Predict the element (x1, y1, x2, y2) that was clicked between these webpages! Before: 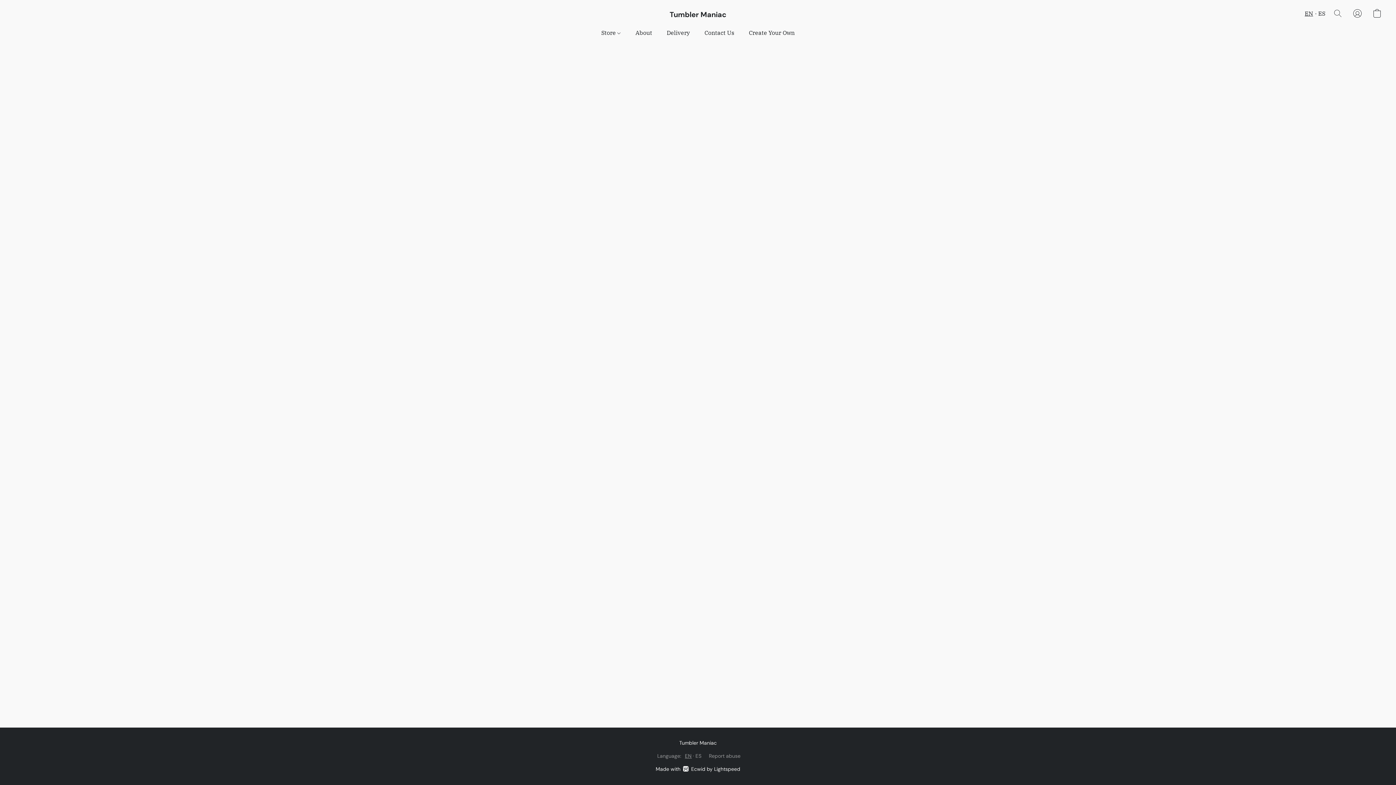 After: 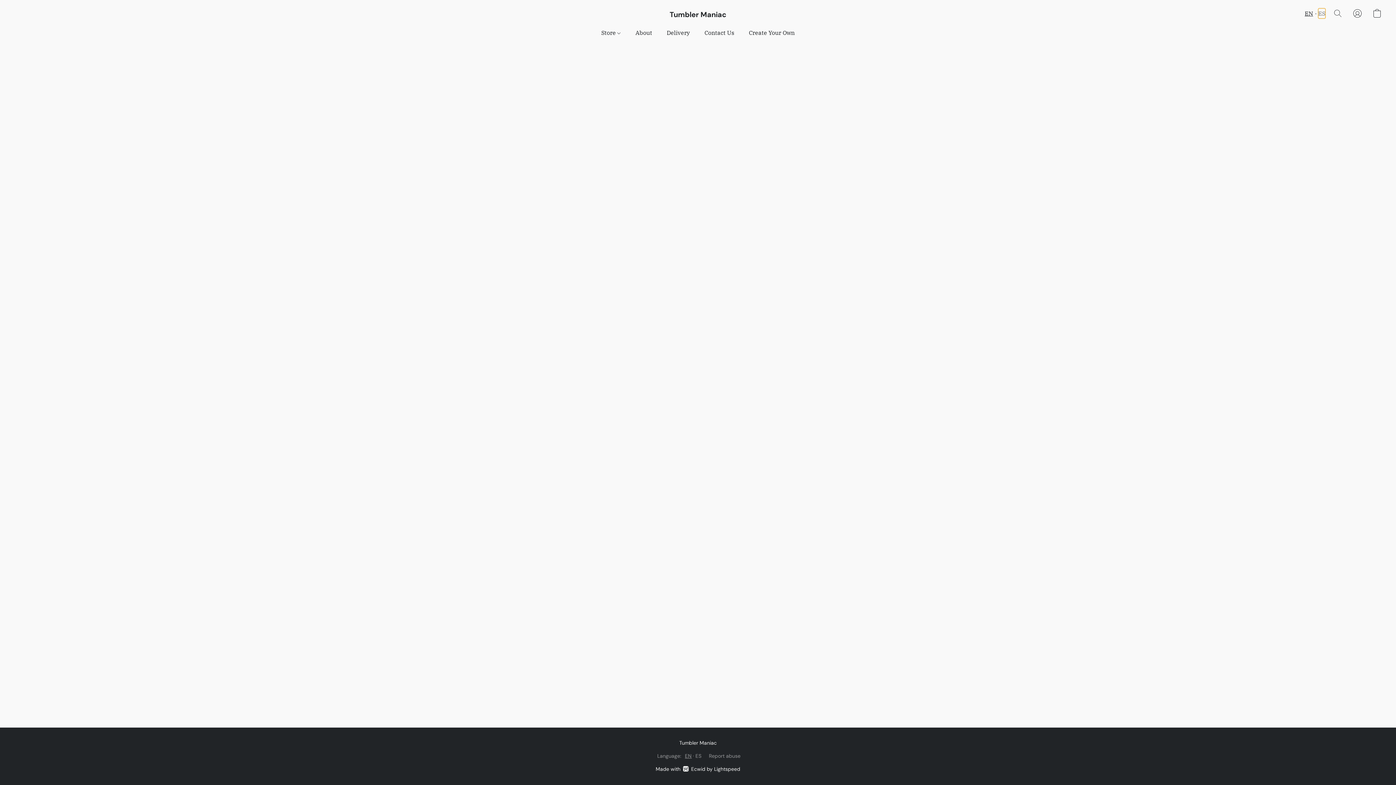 Action: bbox: (1318, 8, 1325, 18) label: ES